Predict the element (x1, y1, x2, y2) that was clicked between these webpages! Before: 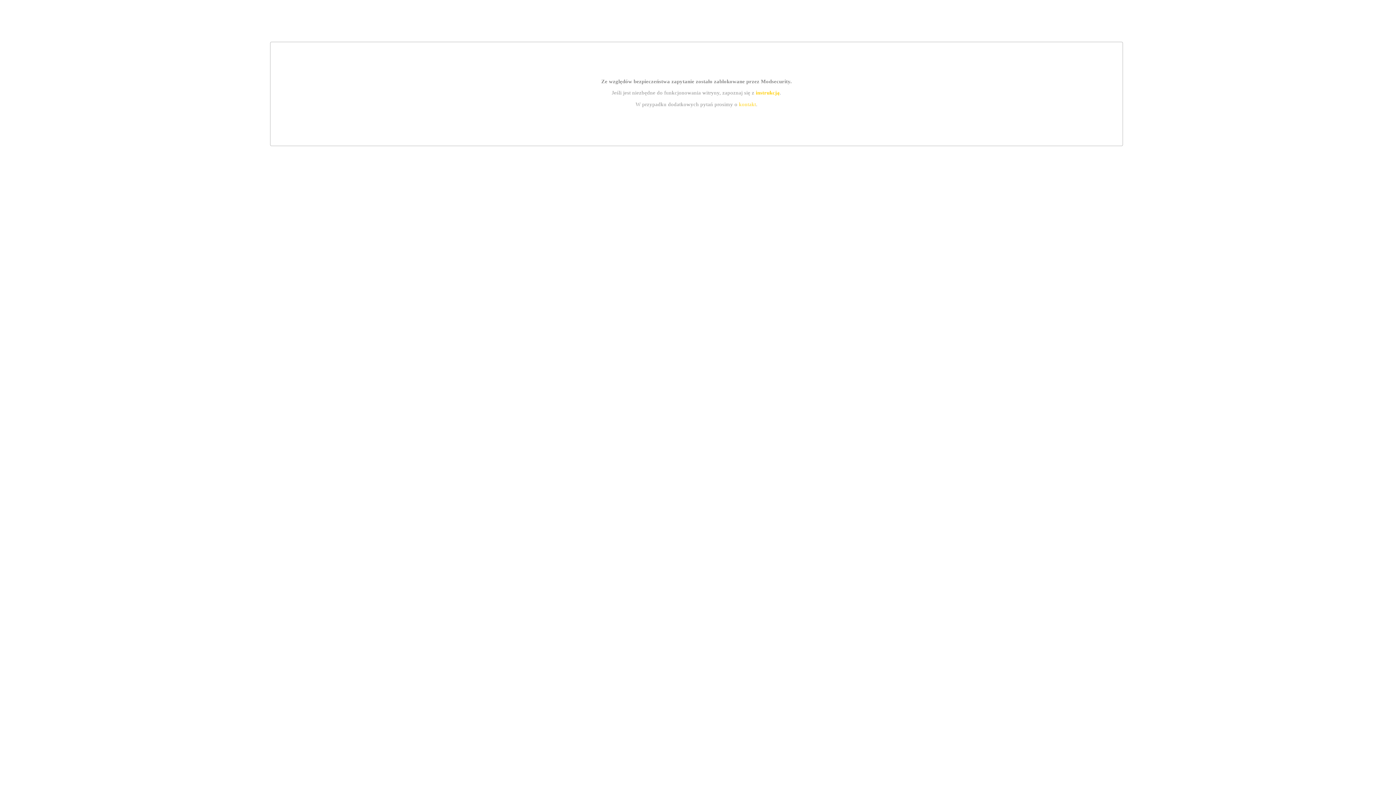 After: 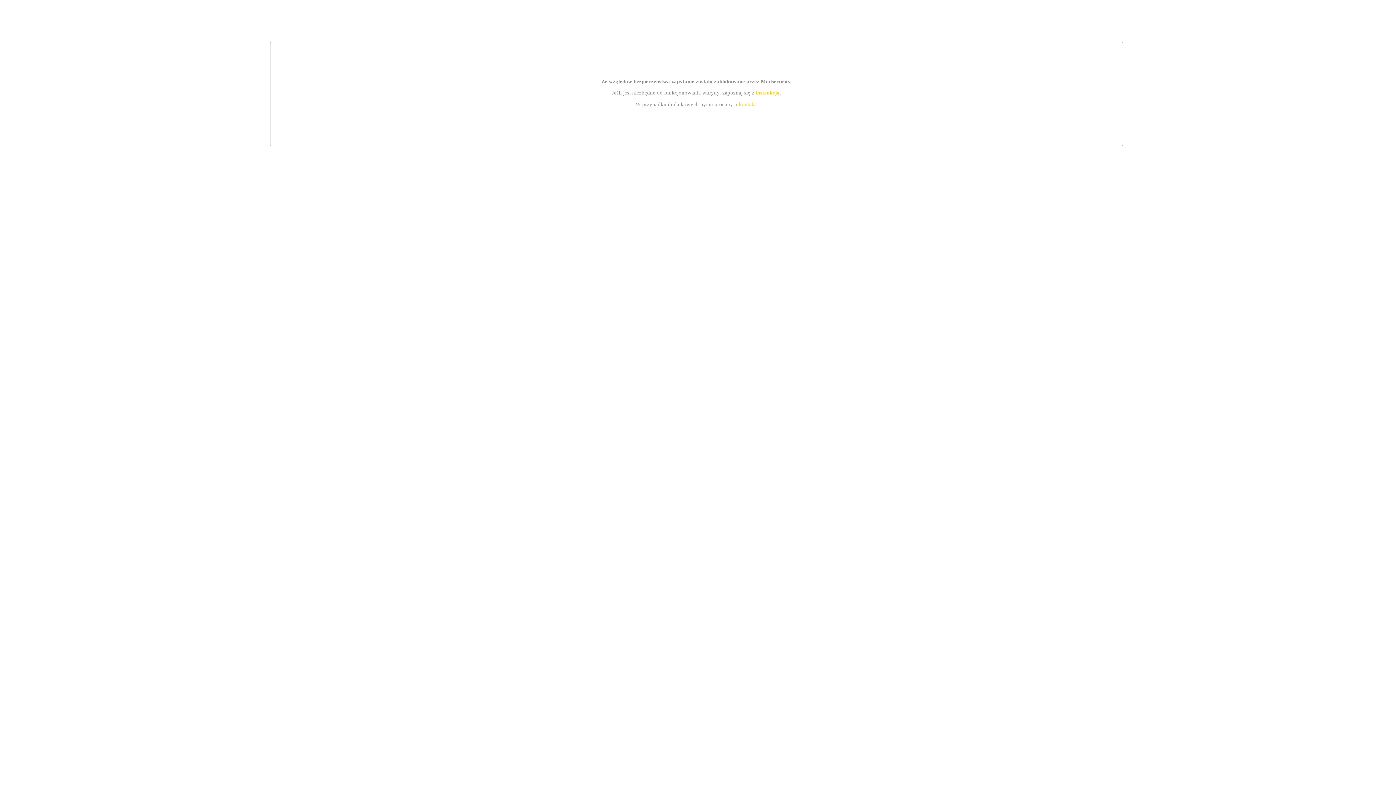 Action: label: kontakt bbox: (739, 101, 756, 107)